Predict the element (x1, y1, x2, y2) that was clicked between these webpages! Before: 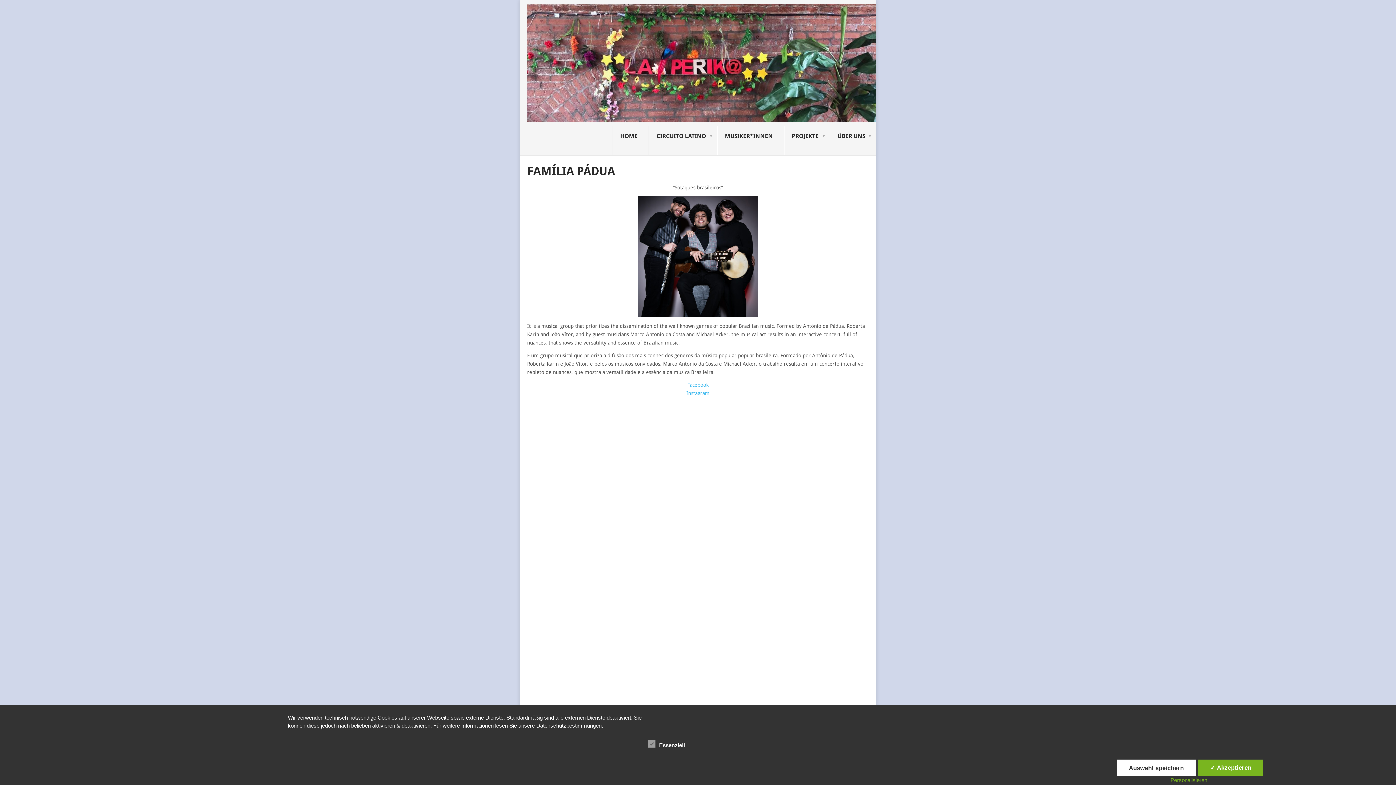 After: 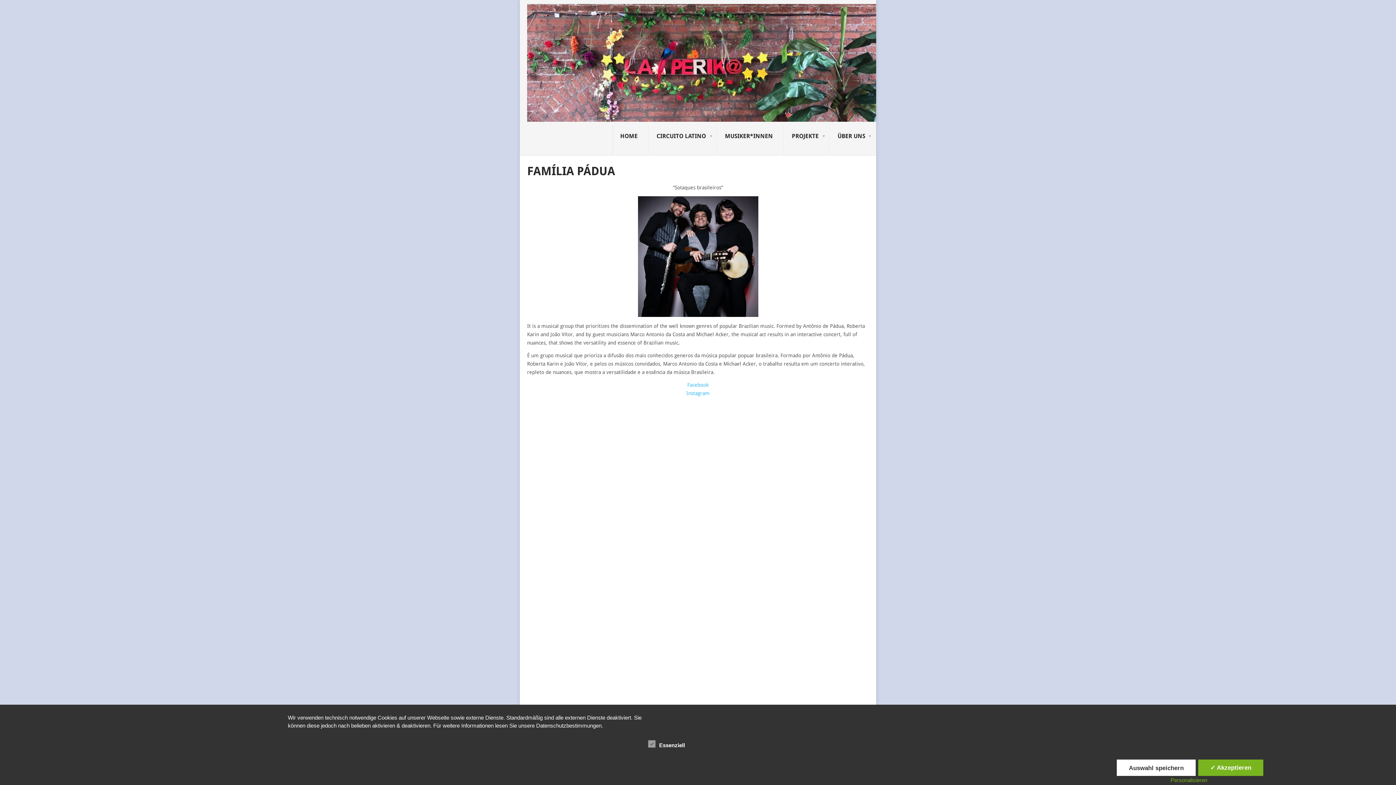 Action: bbox: (686, 390, 709, 396) label: Instagram